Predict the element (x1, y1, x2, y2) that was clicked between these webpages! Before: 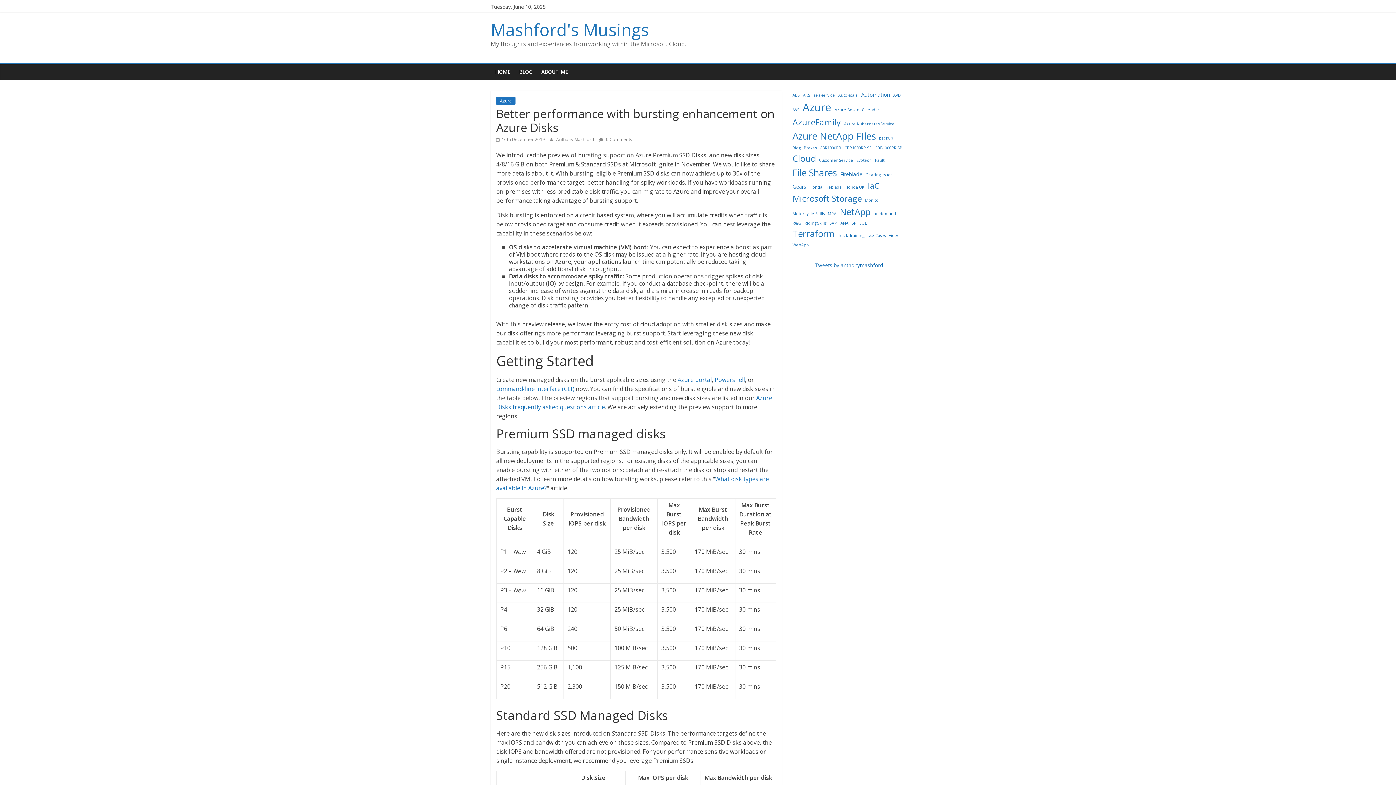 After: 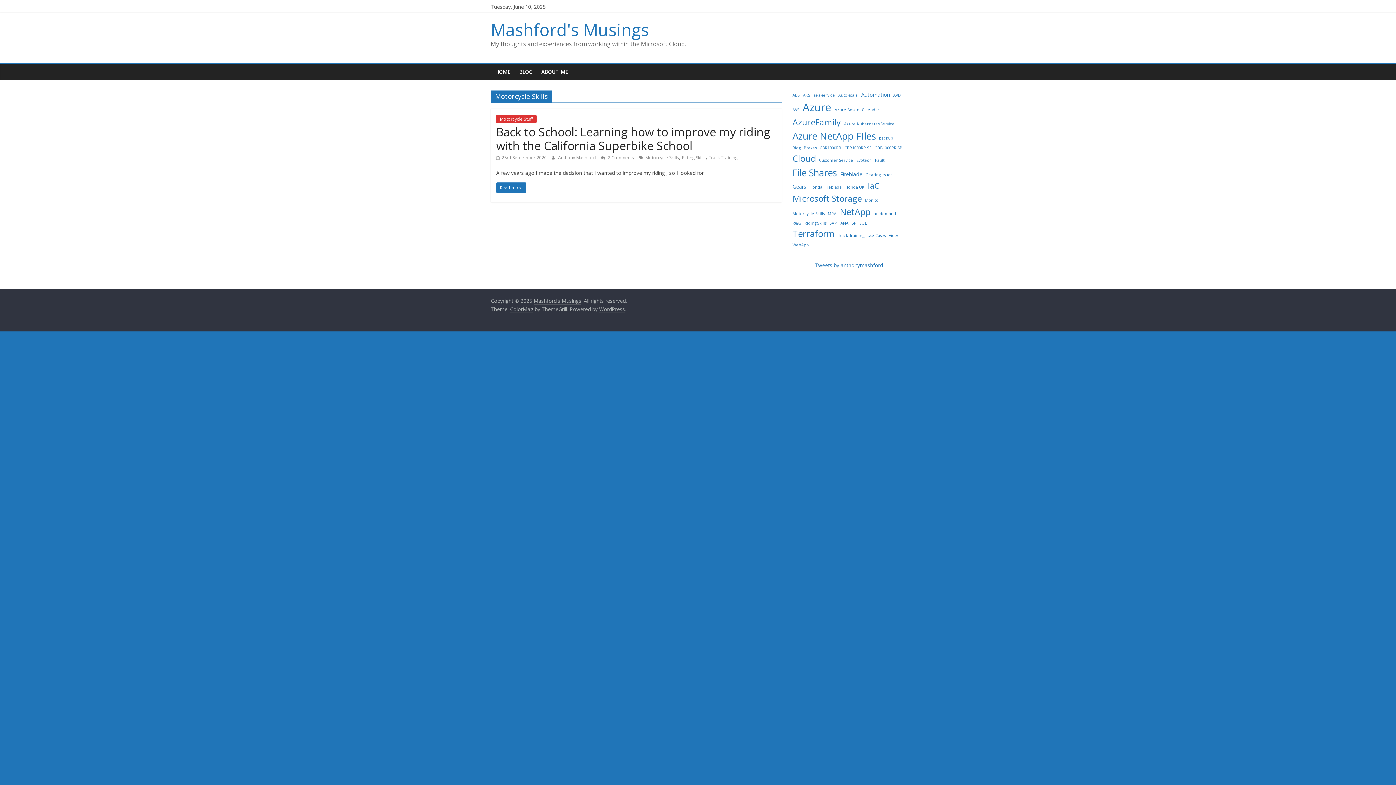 Action: bbox: (792, 210, 824, 217) label: Motorcycle Skills (1 item)